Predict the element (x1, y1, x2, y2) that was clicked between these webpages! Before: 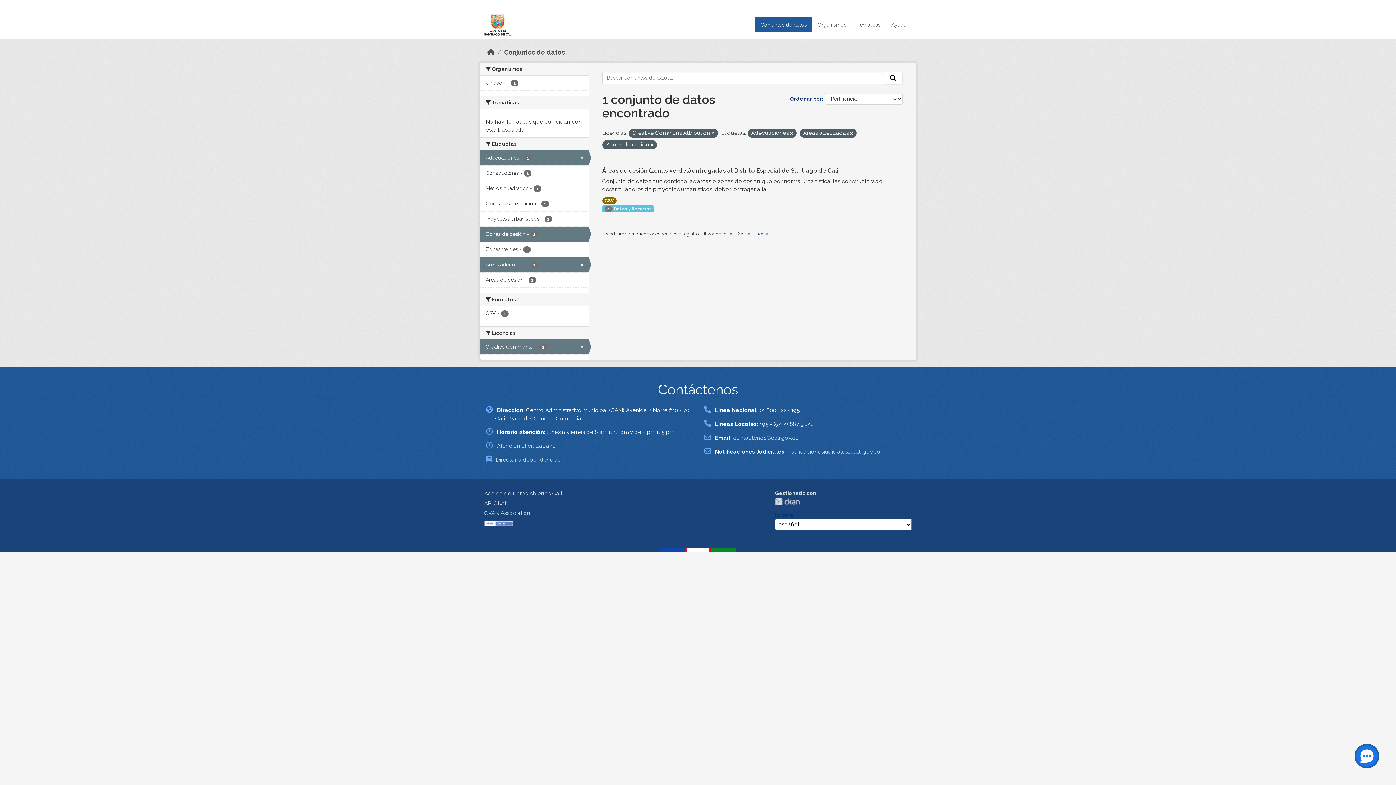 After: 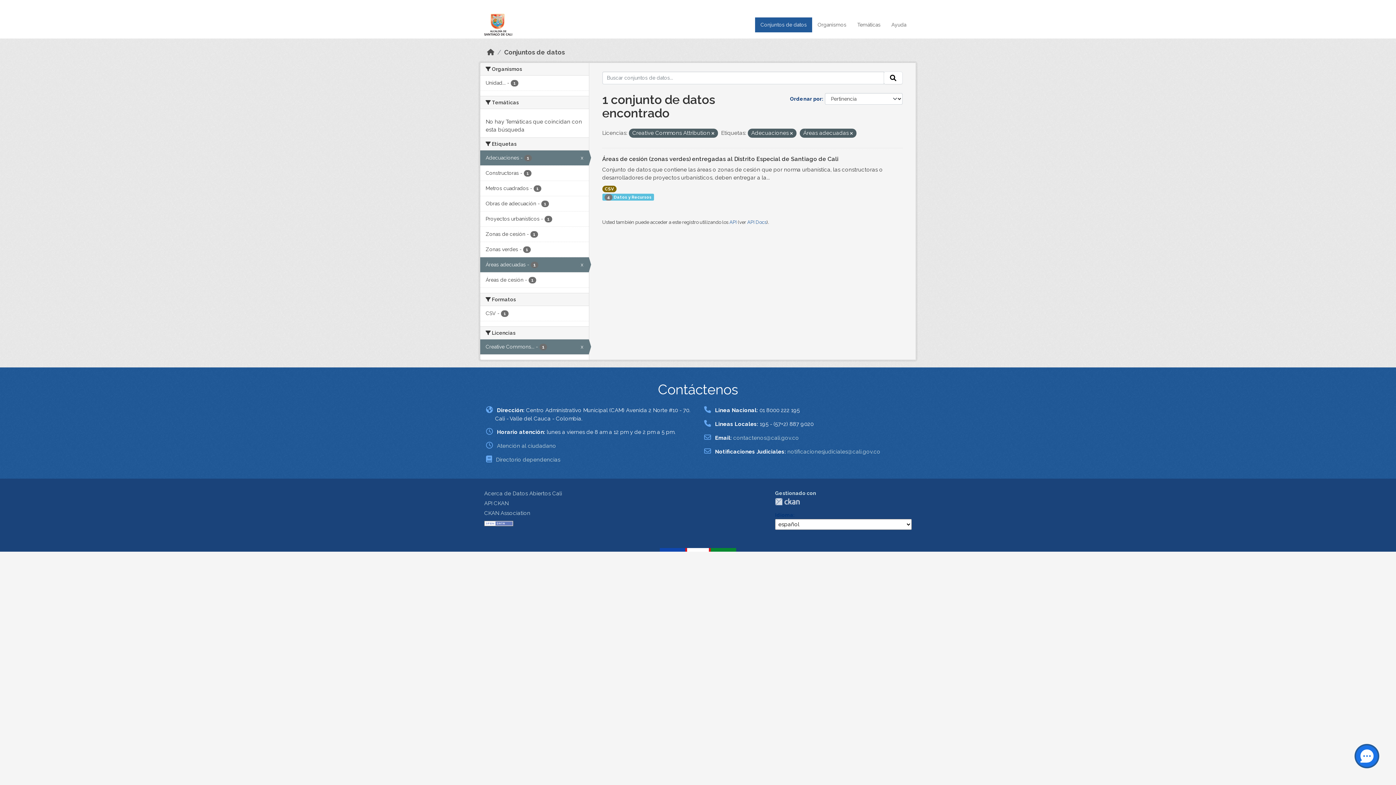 Action: label: Zonas de cesión - 1
x bbox: (480, 226, 588, 241)